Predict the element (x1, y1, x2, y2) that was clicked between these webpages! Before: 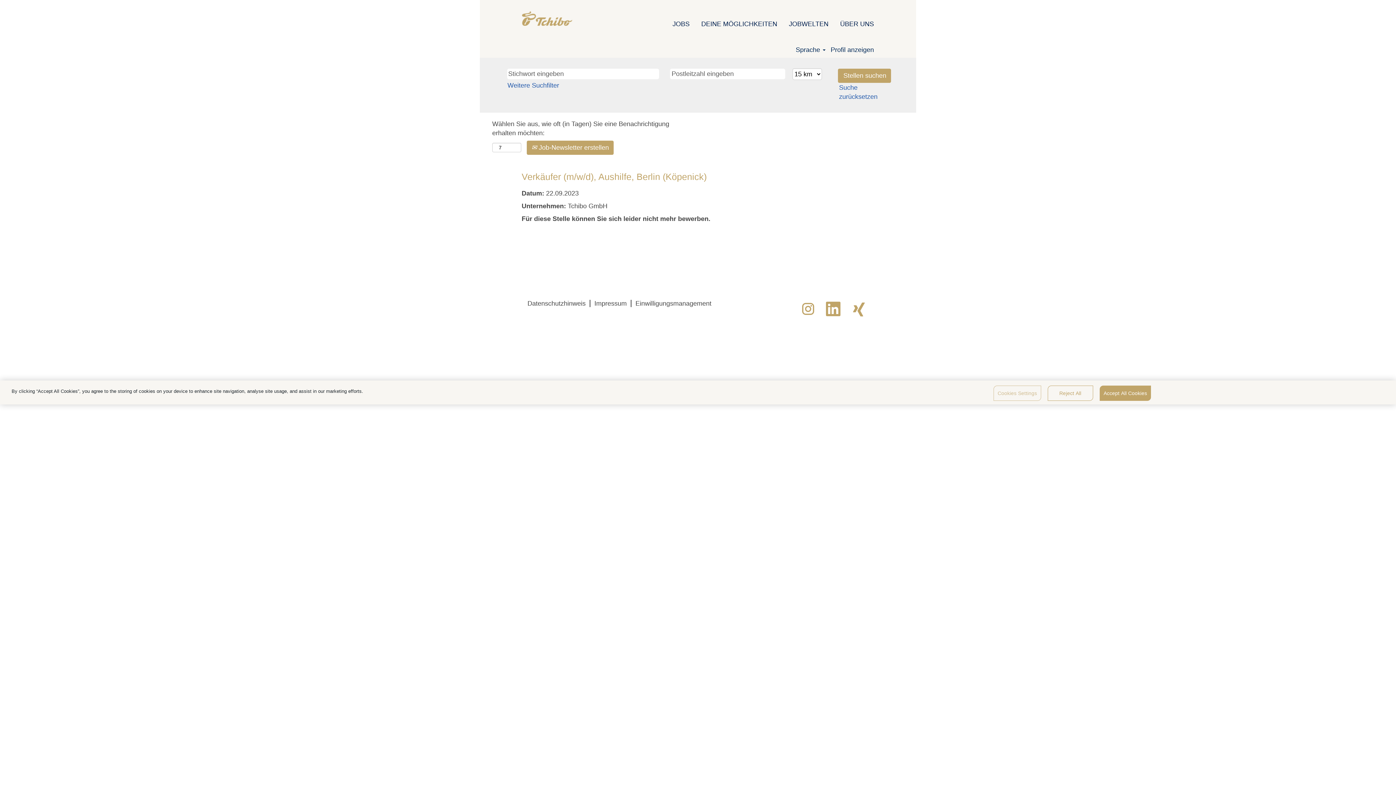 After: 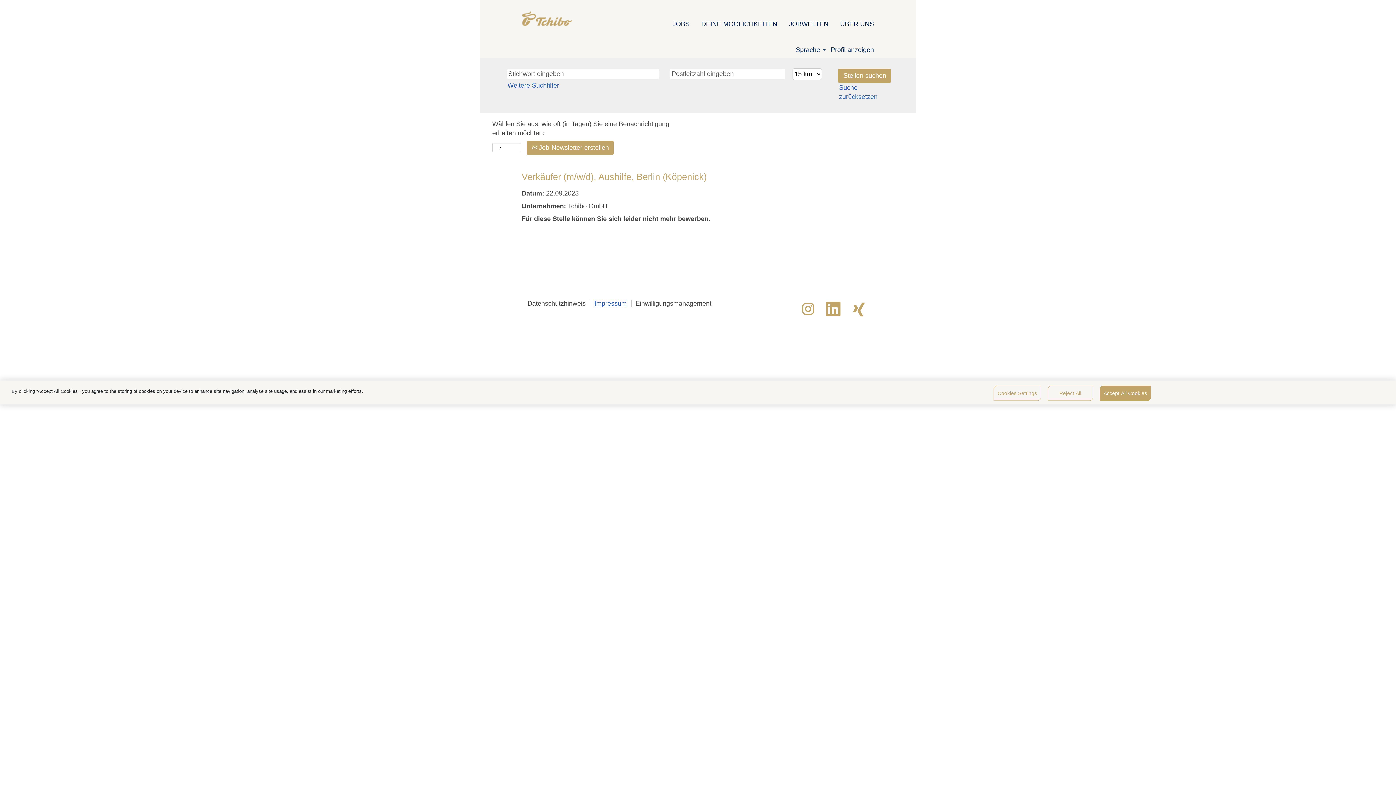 Action: bbox: (594, 299, 627, 307) label: Impressum